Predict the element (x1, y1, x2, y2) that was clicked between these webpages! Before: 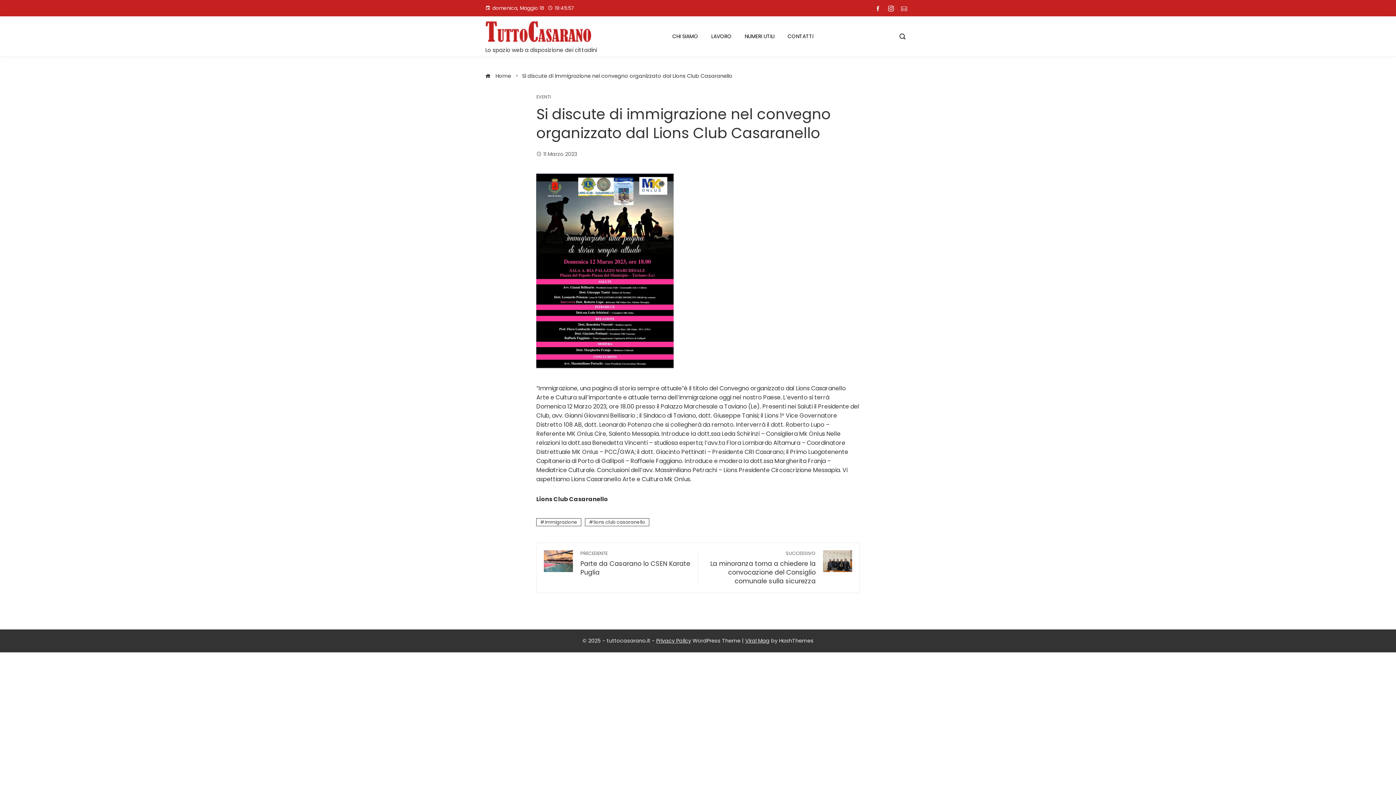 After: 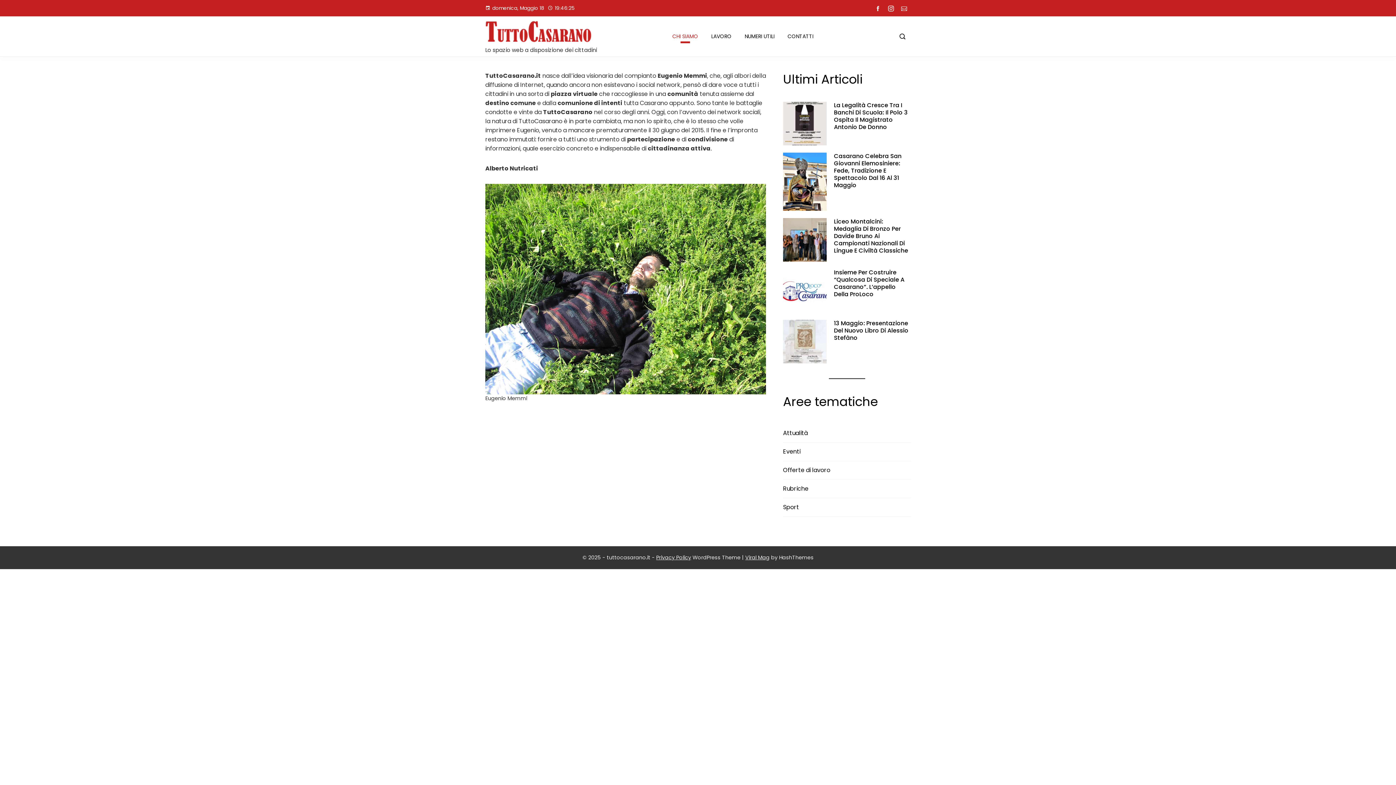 Action: bbox: (667, 28, 703, 44) label: CHI SIAMO